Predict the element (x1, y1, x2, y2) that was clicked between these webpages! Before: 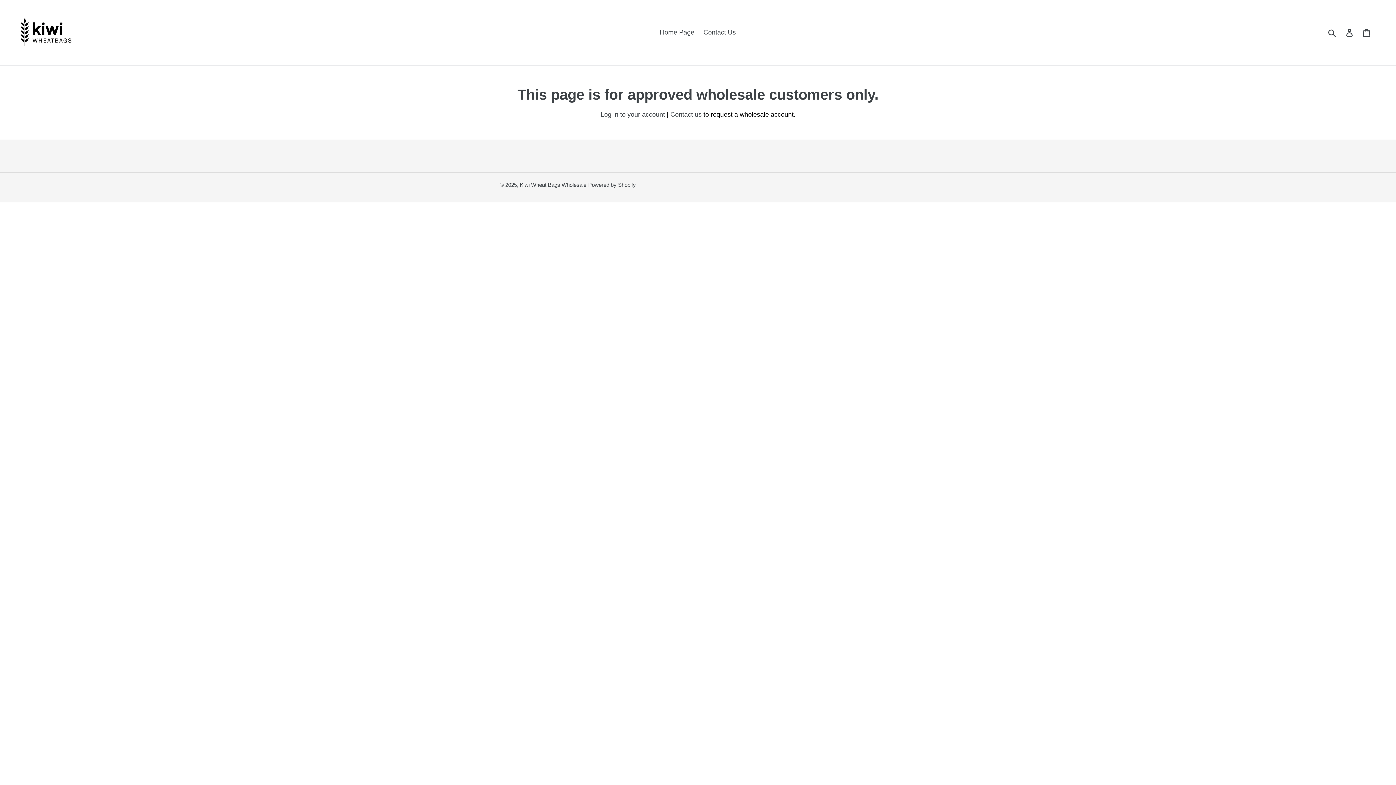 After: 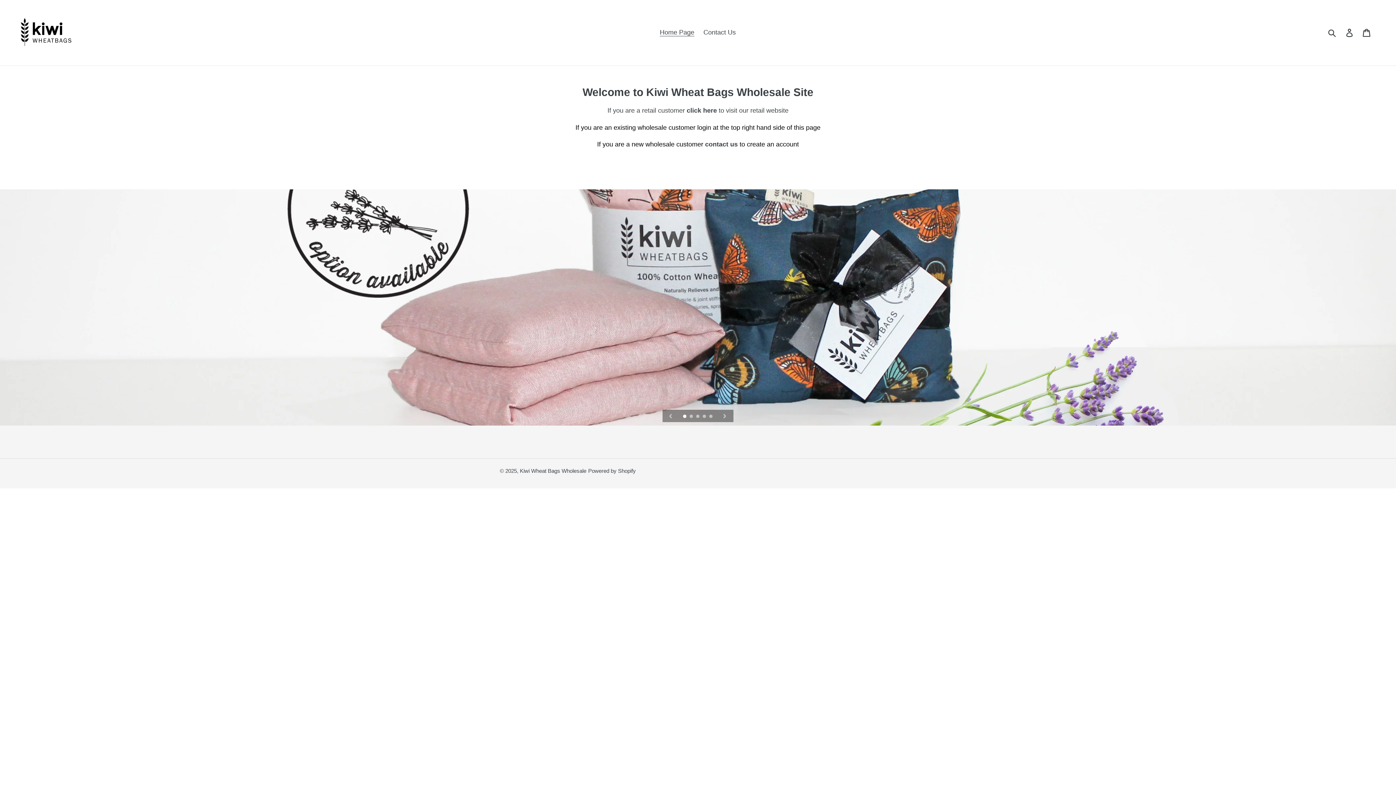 Action: bbox: (656, 26, 698, 38) label: Home Page